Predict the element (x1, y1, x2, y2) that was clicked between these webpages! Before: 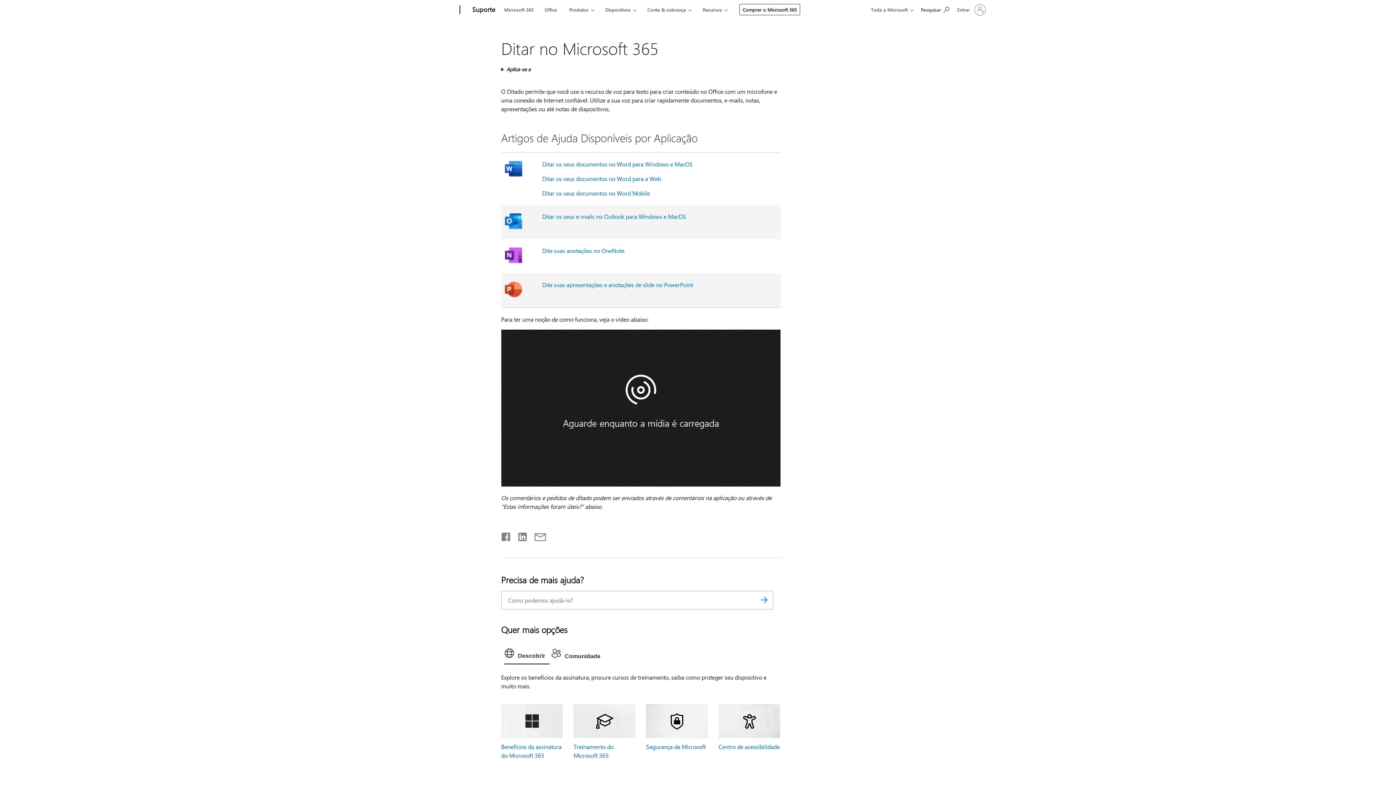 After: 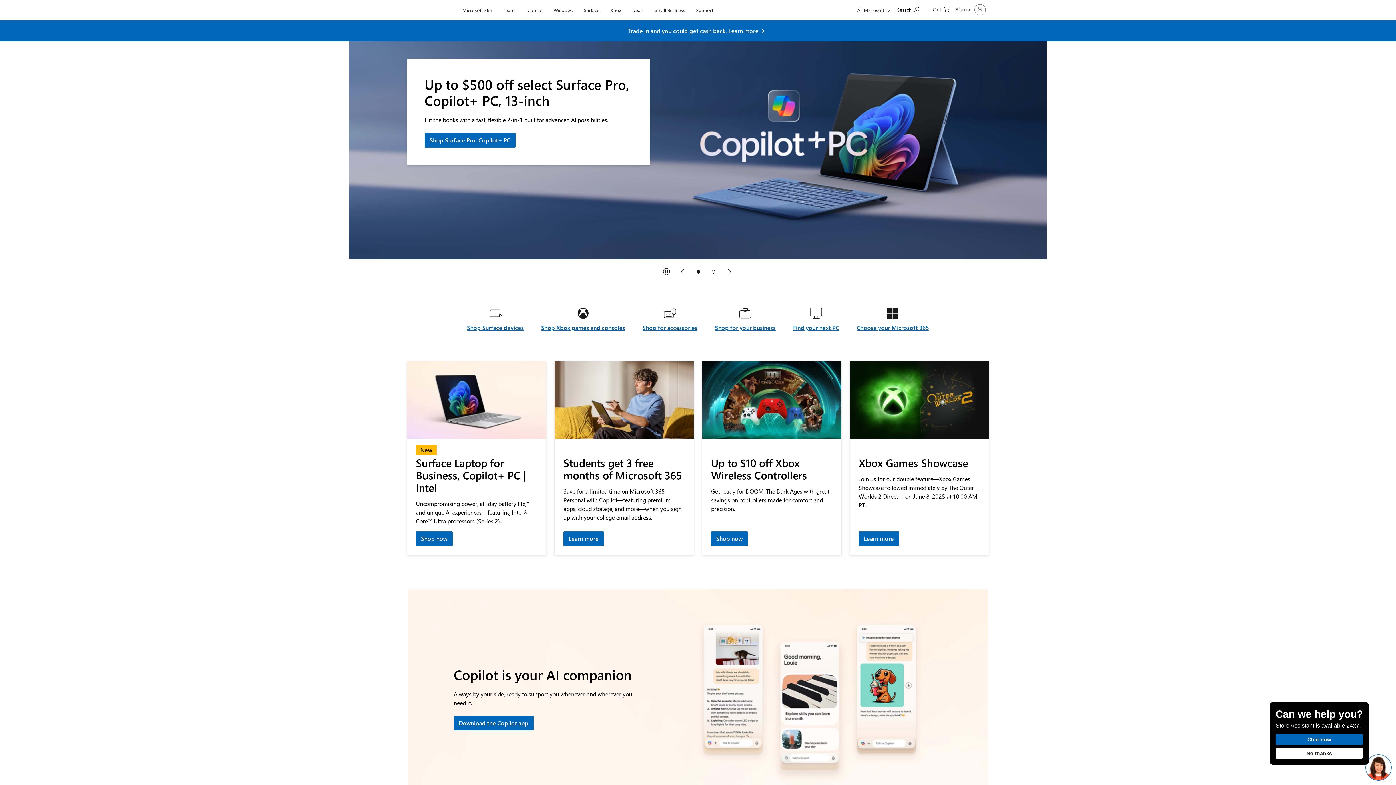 Action: label: Microsoft bbox: (407, 0, 457, 20)